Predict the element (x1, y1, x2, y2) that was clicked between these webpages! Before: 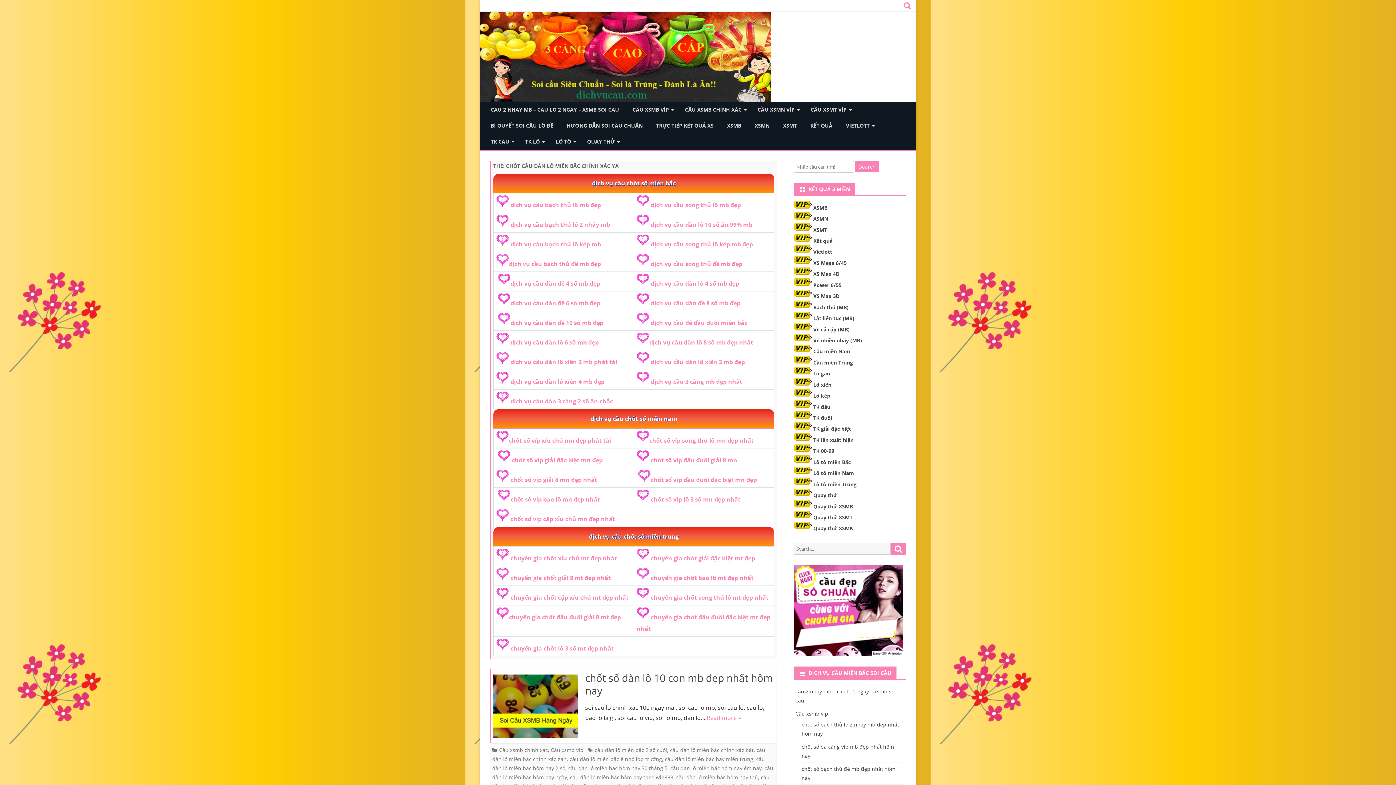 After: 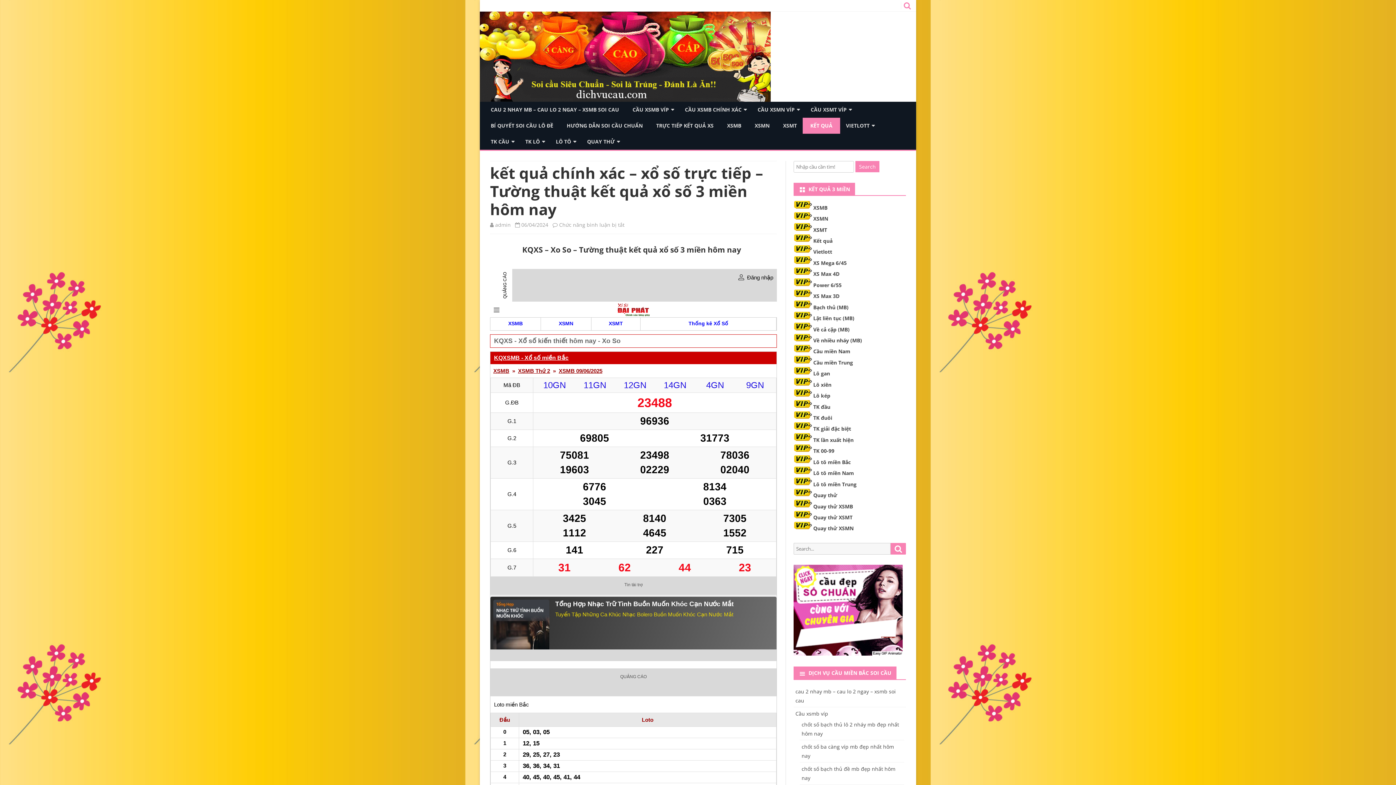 Action: bbox: (813, 237, 832, 244) label: Kết quả